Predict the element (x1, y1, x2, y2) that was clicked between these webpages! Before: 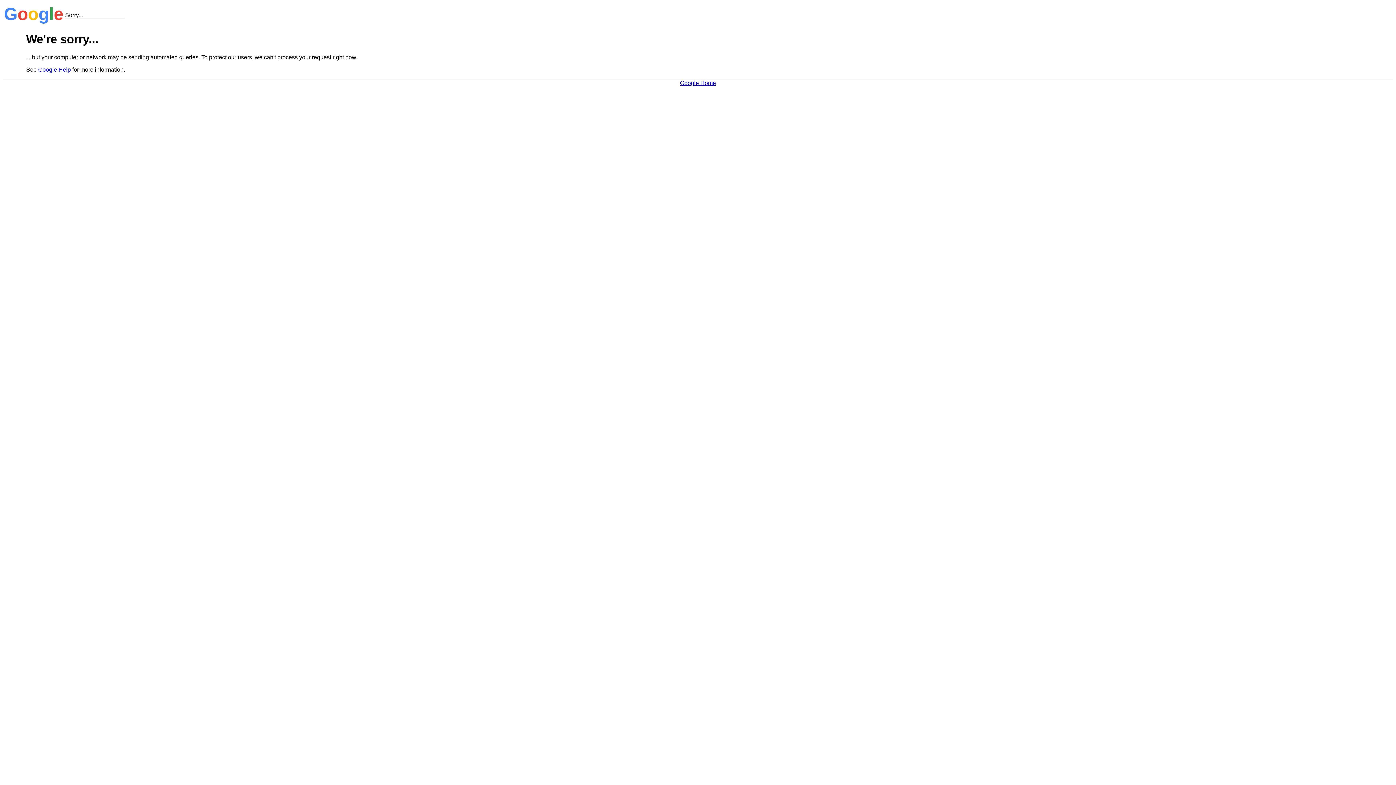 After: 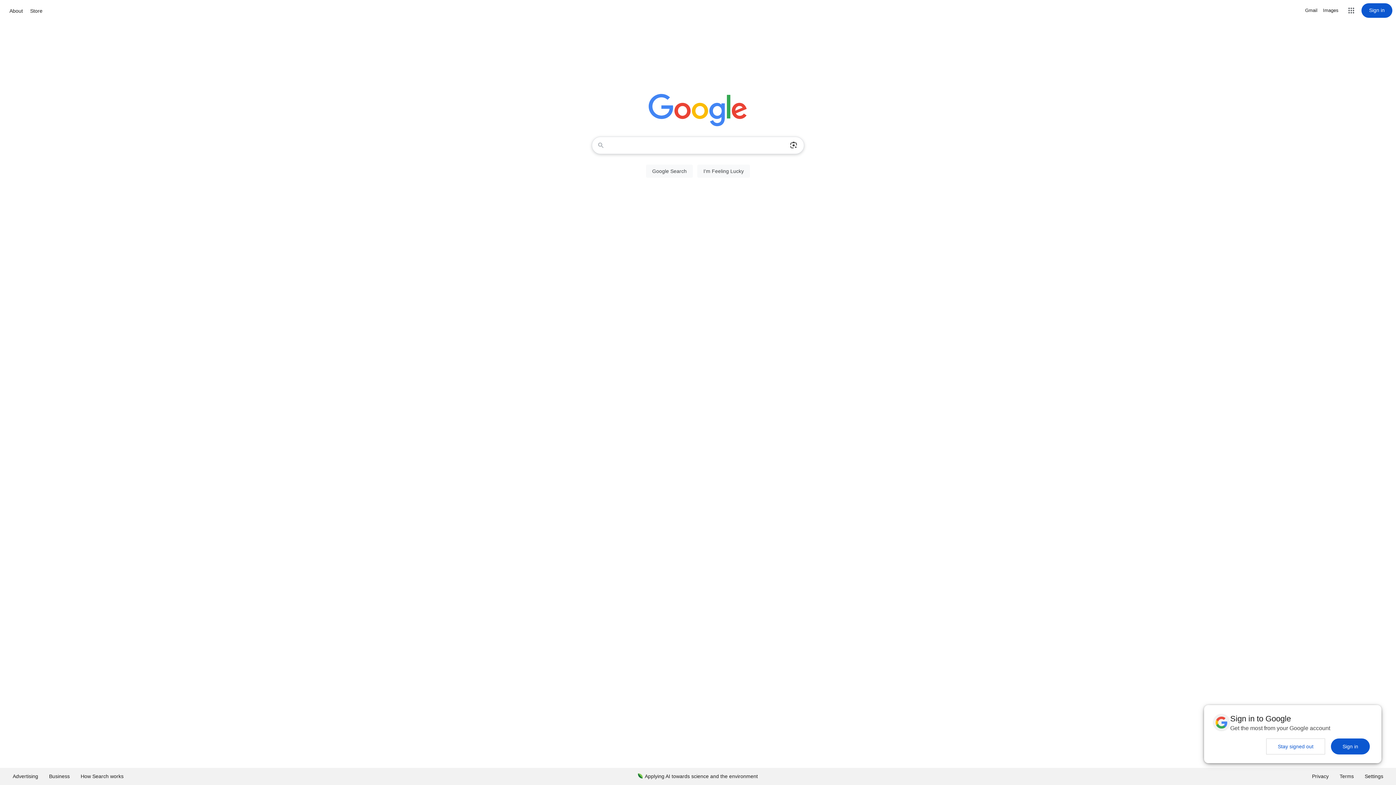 Action: bbox: (680, 79, 716, 86) label: Google Home